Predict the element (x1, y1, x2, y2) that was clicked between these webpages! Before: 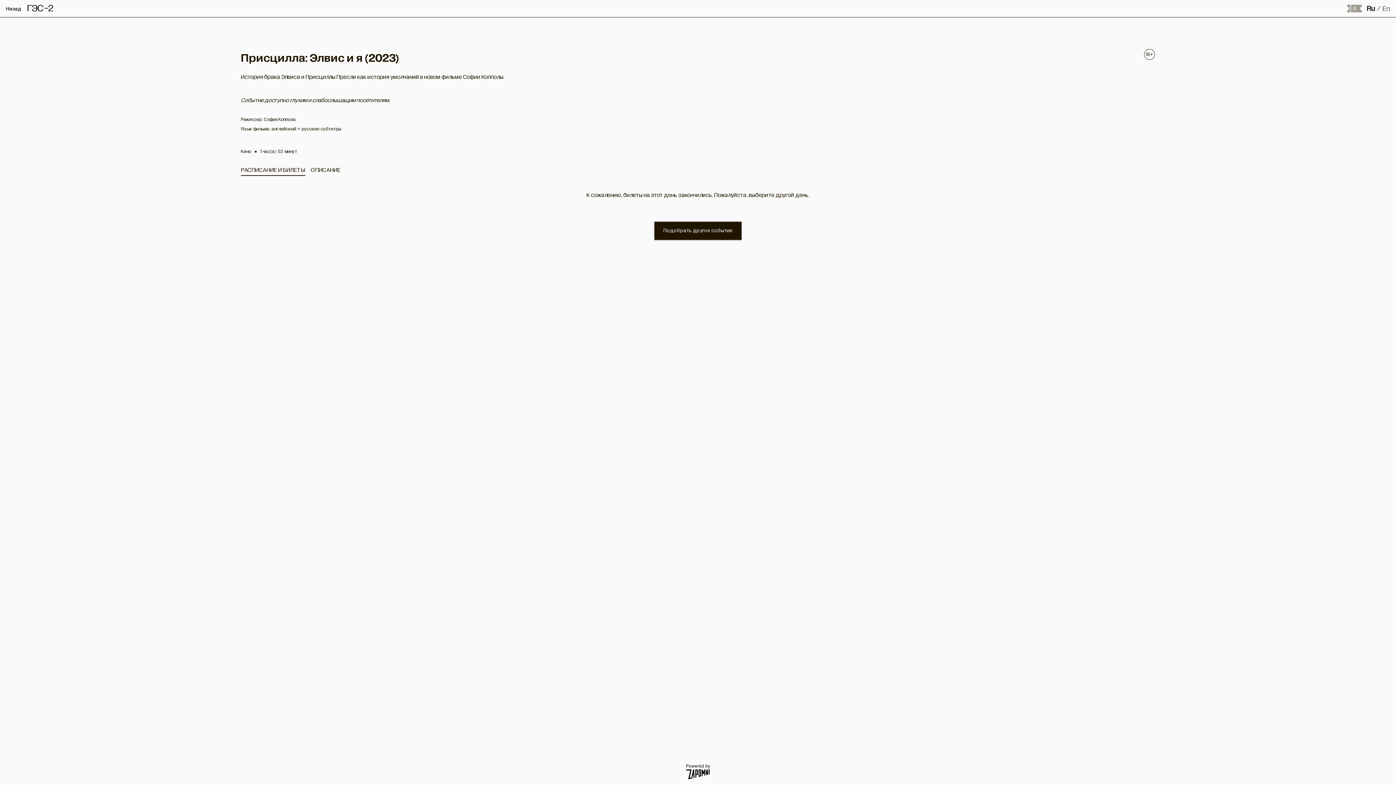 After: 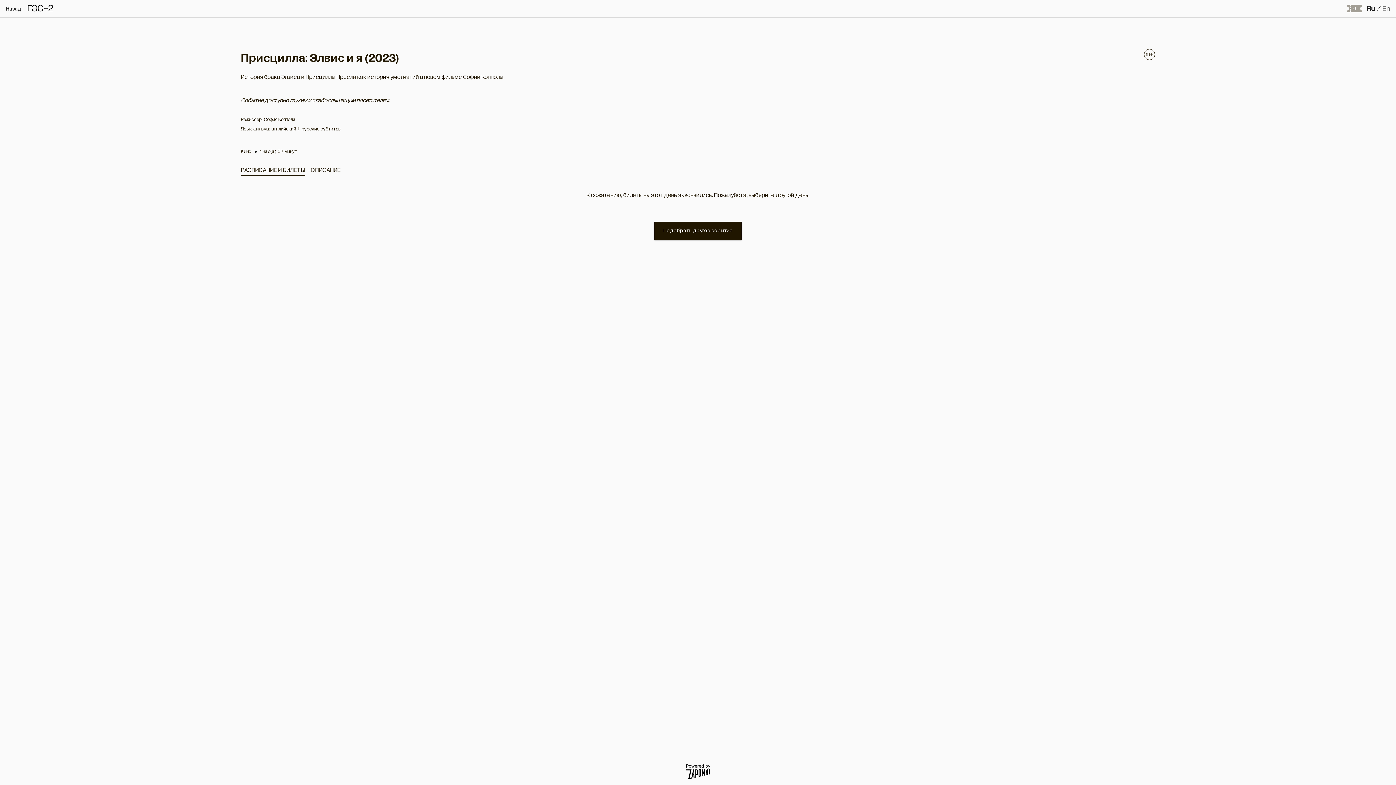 Action: bbox: (1367, 5, 1375, 12) label: Выбрать русский язык